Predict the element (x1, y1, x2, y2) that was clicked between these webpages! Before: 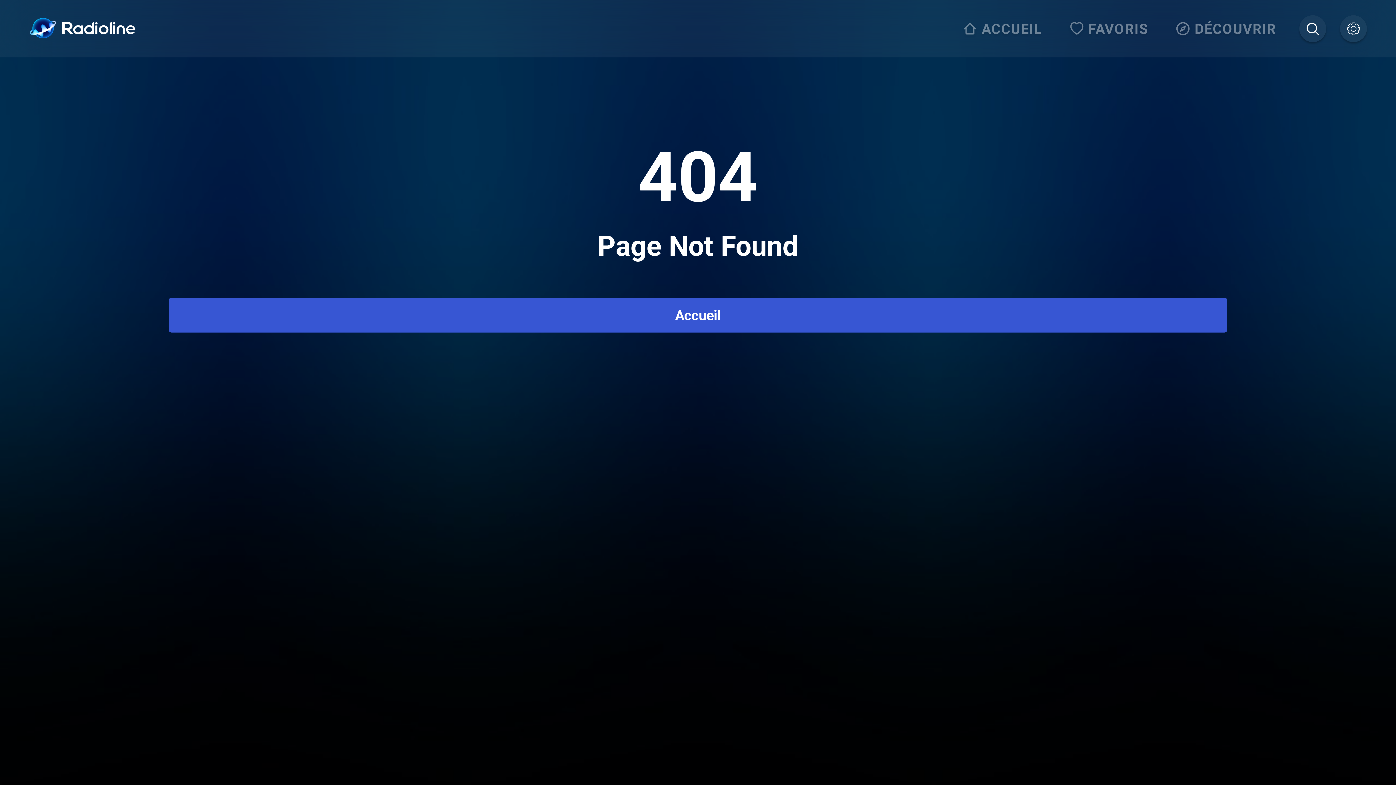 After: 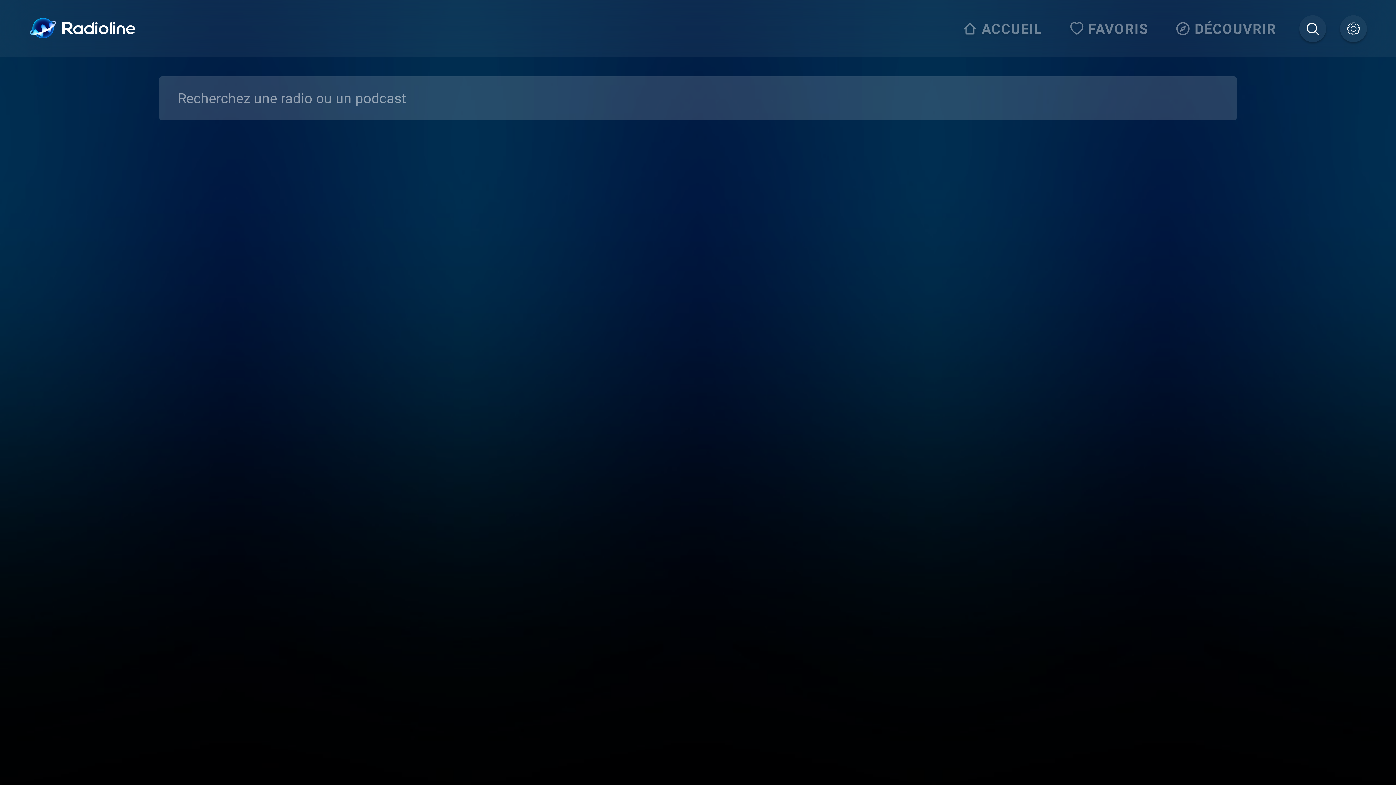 Action: bbox: (1299, 15, 1326, 42)